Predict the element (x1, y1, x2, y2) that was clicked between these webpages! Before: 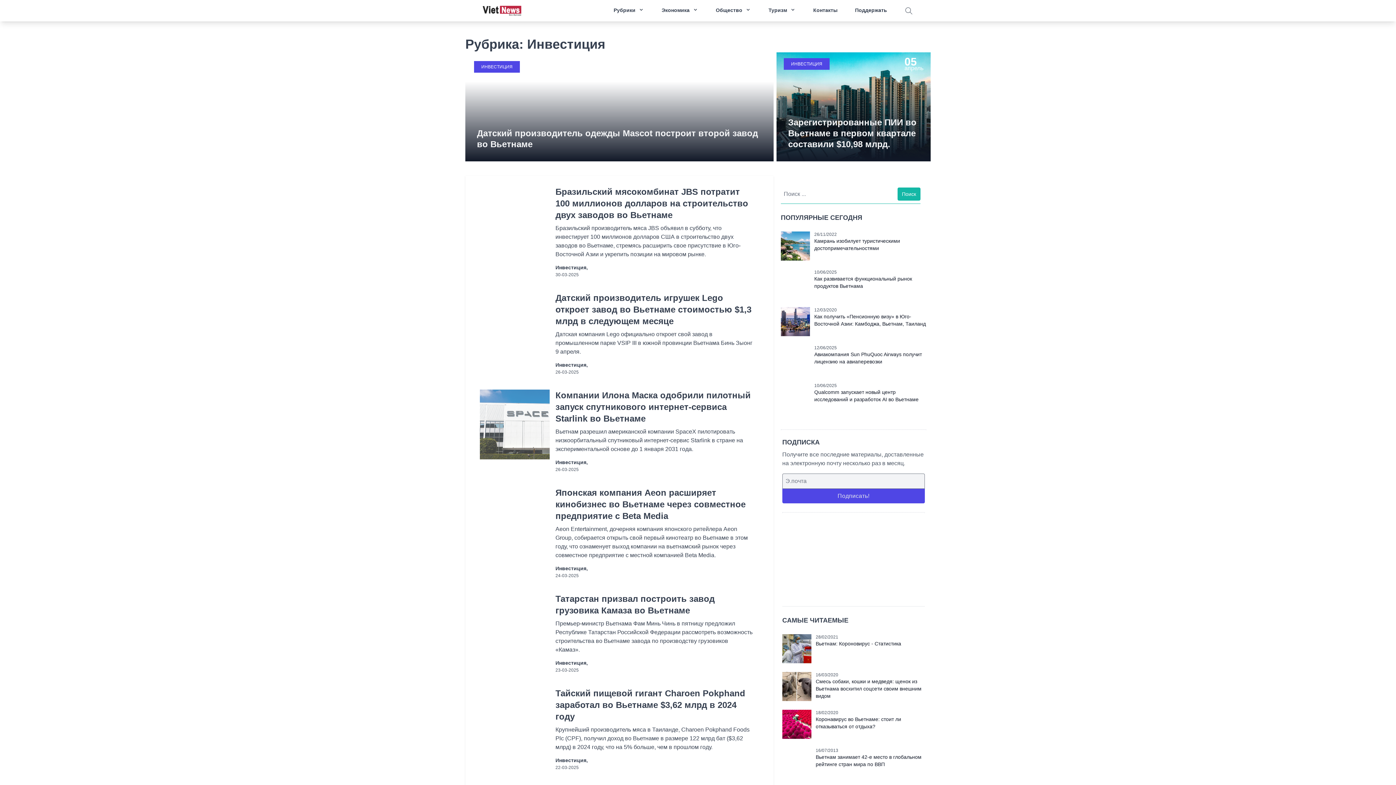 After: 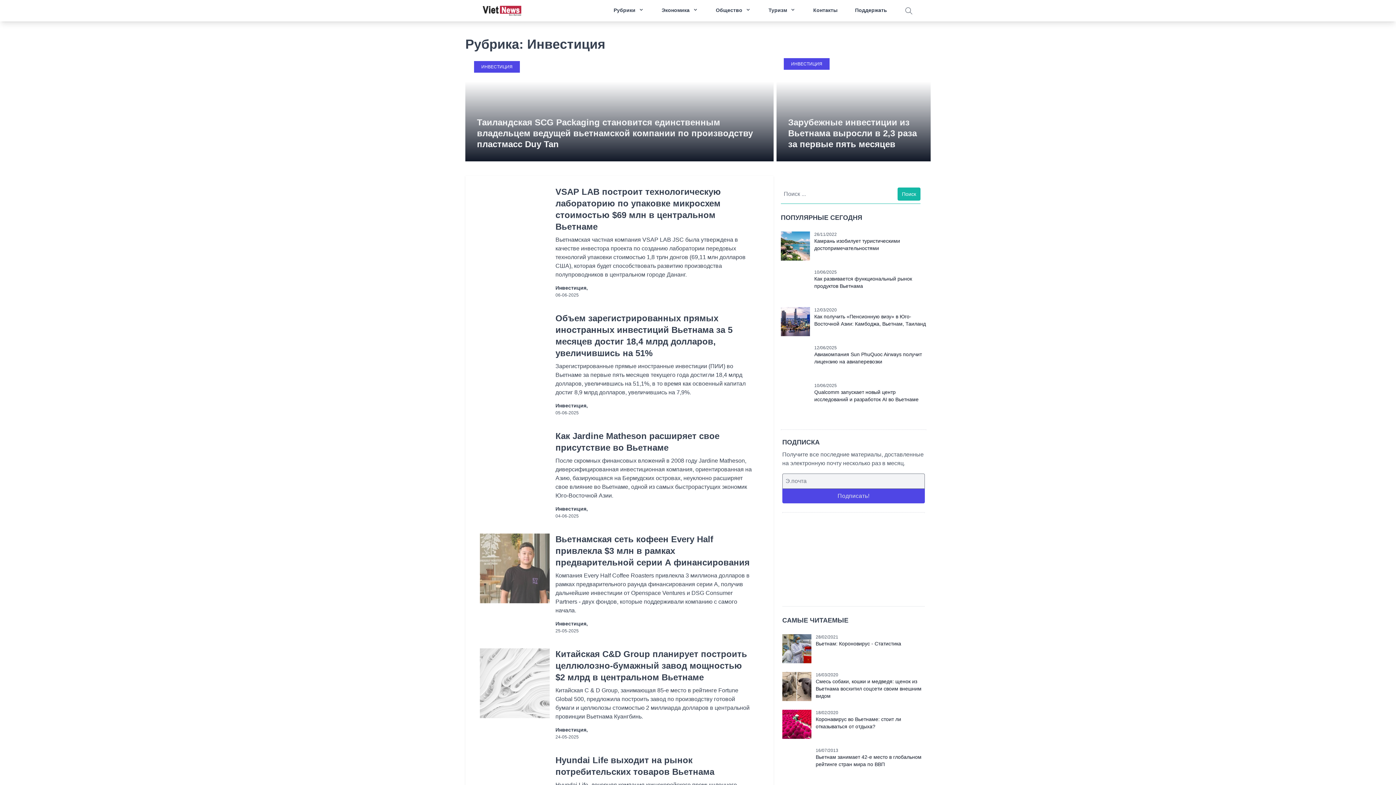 Action: label: ИНВЕСТИЦИЯ bbox: (784, 58, 829, 69)